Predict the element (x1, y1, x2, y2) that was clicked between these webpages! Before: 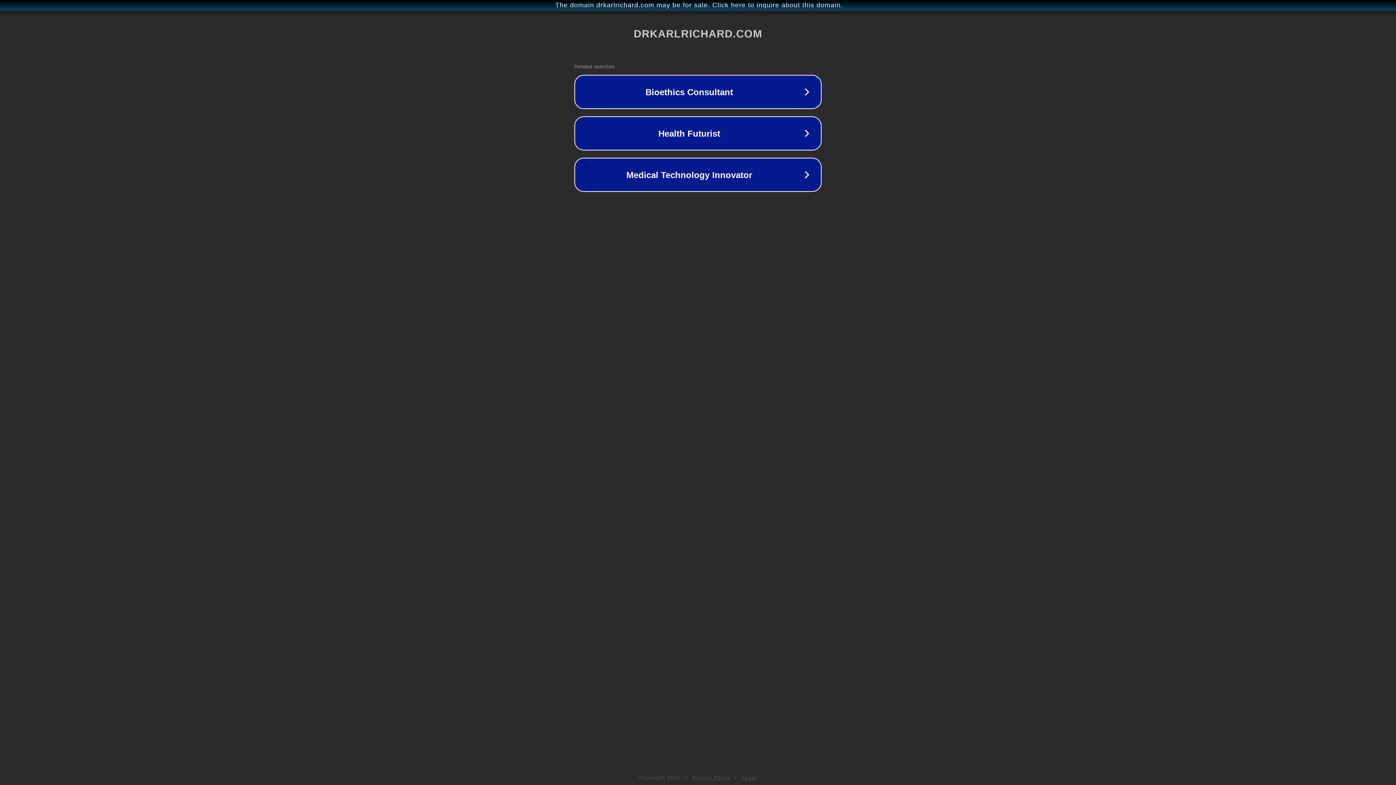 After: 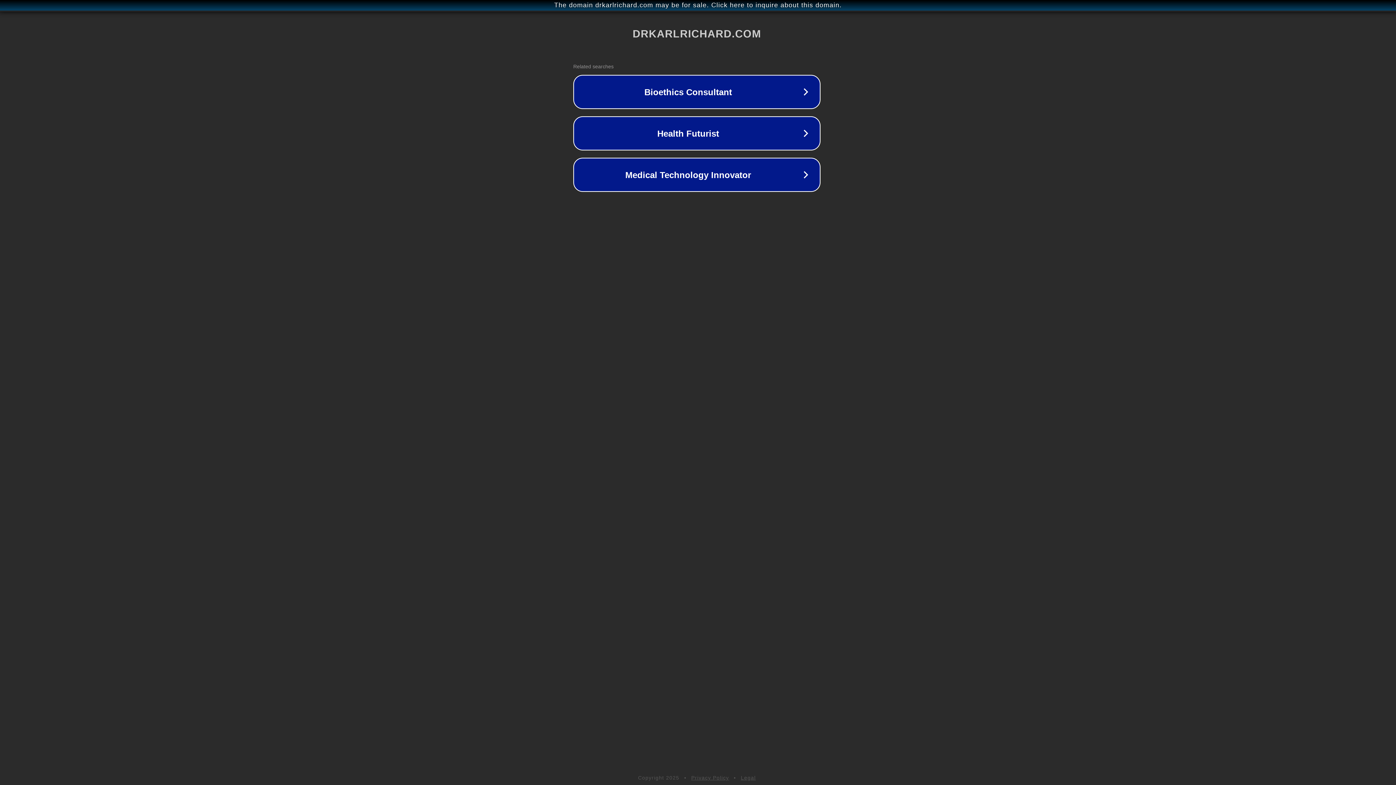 Action: label: The domain drkarlrichard.com may be for sale. Click here to inquire about this domain. bbox: (1, 1, 1397, 9)